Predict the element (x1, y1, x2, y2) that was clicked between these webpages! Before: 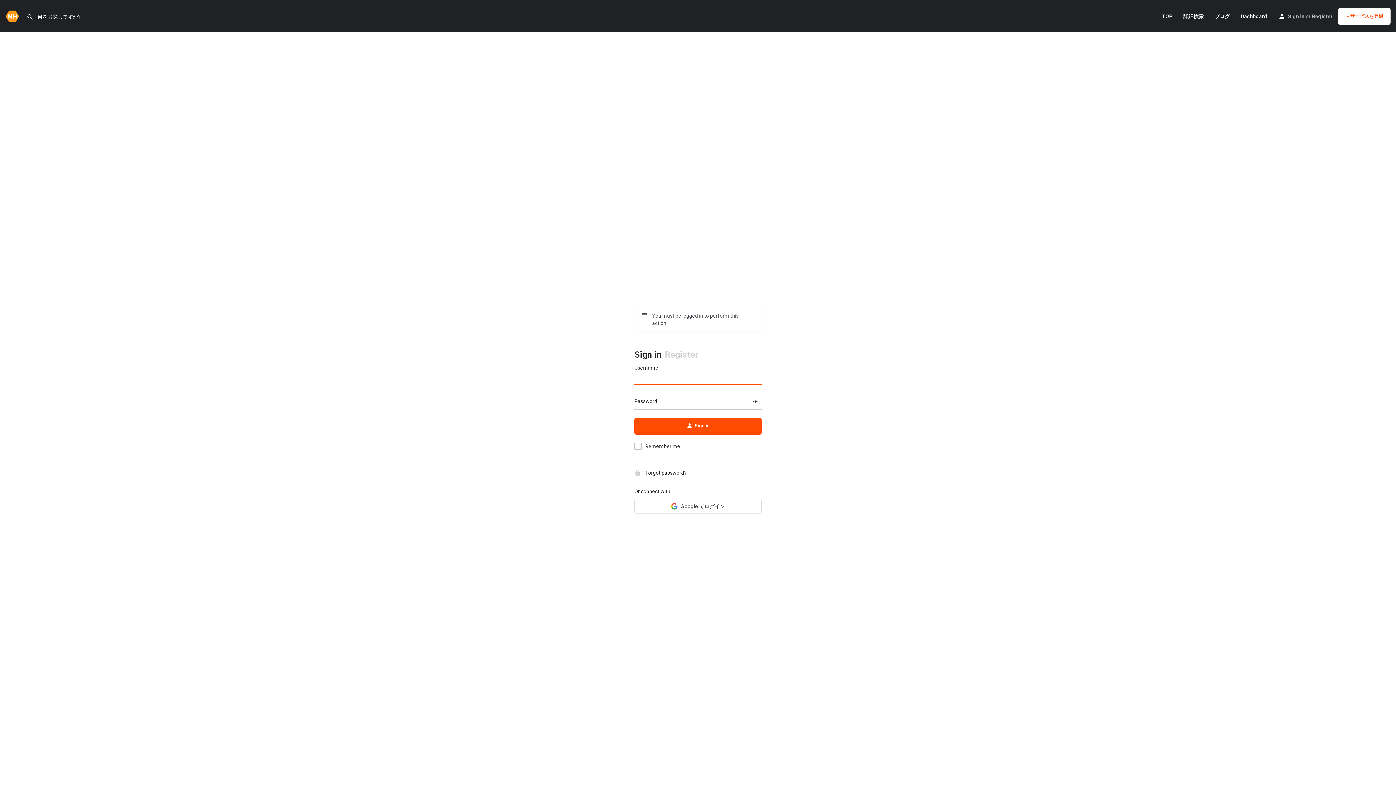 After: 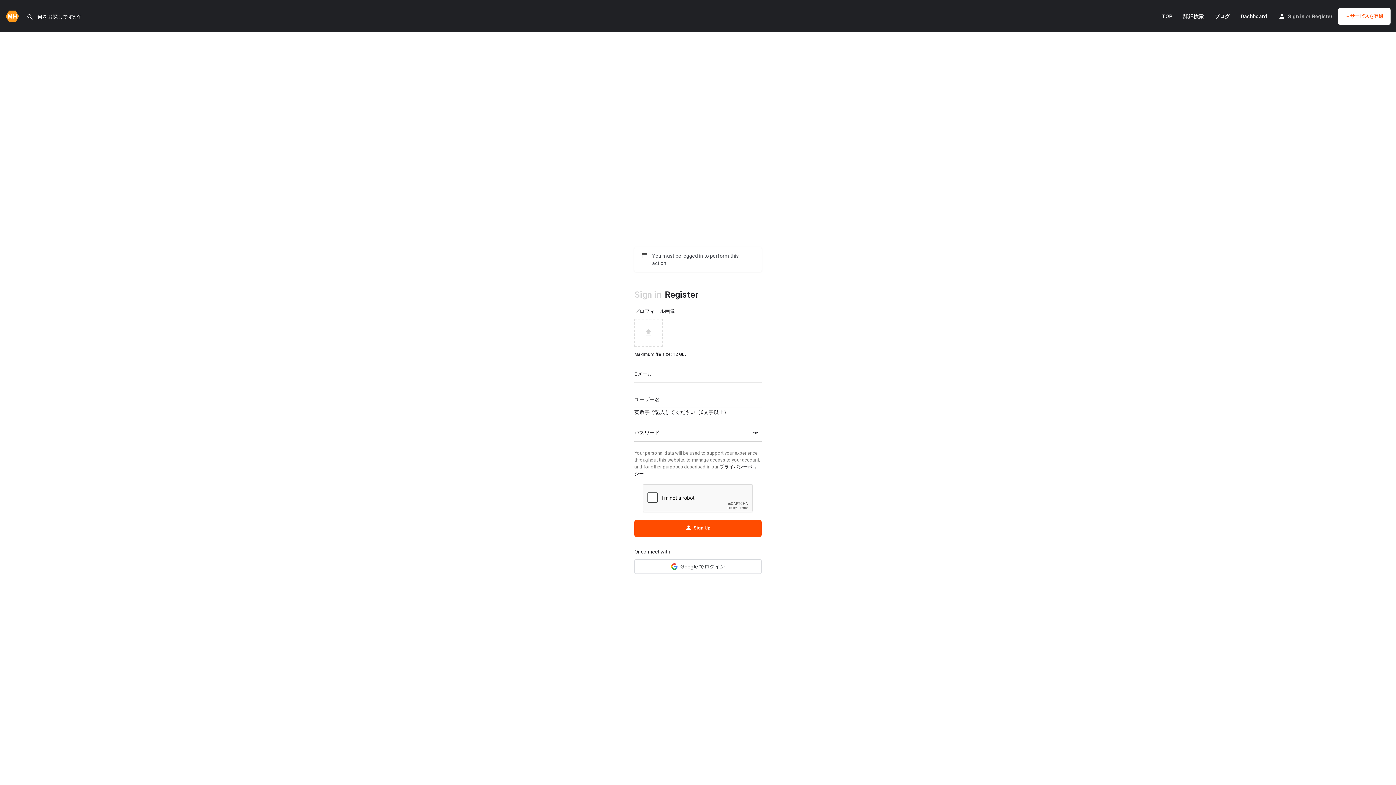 Action: label: Register bbox: (665, 349, 698, 360)